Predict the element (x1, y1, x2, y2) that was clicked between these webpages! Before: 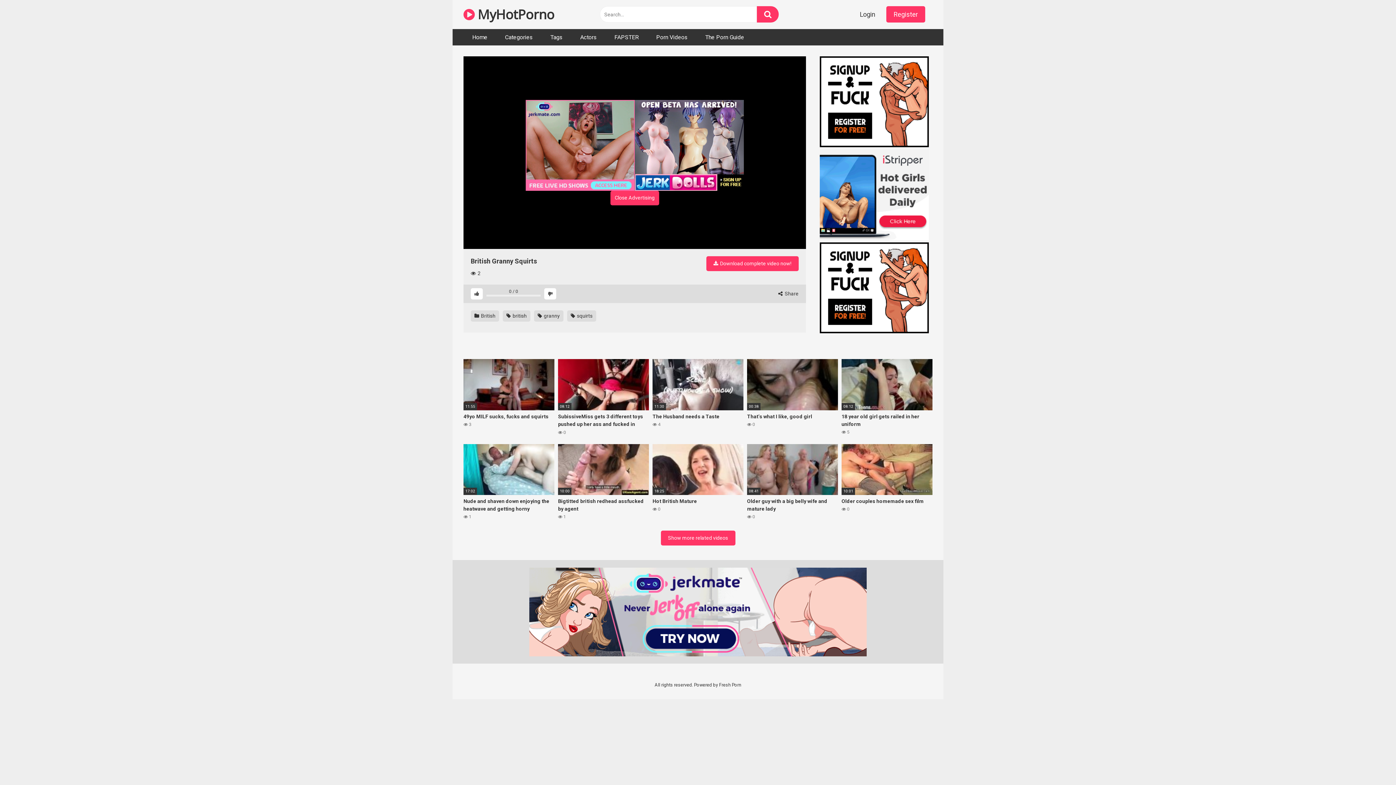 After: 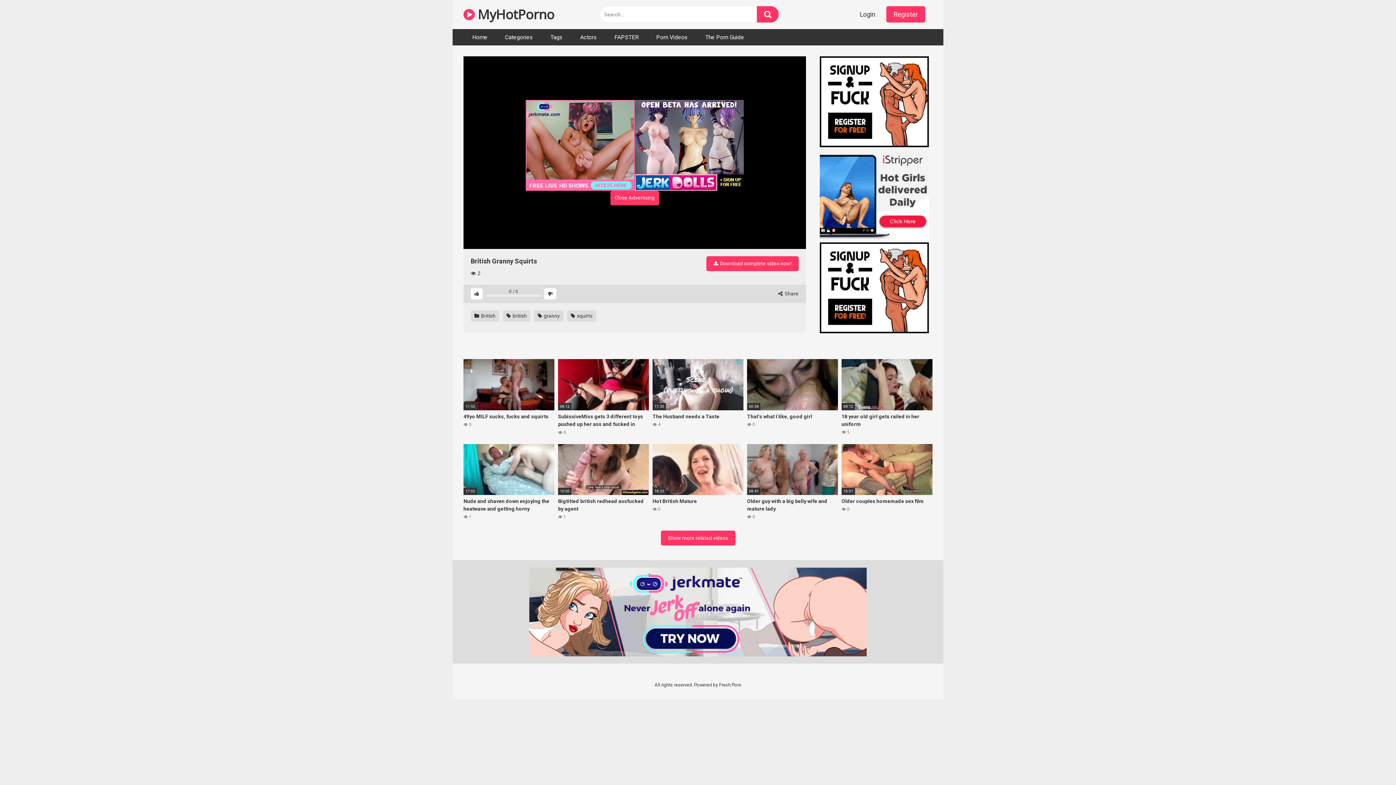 Action: bbox: (634, 99, 743, 190)